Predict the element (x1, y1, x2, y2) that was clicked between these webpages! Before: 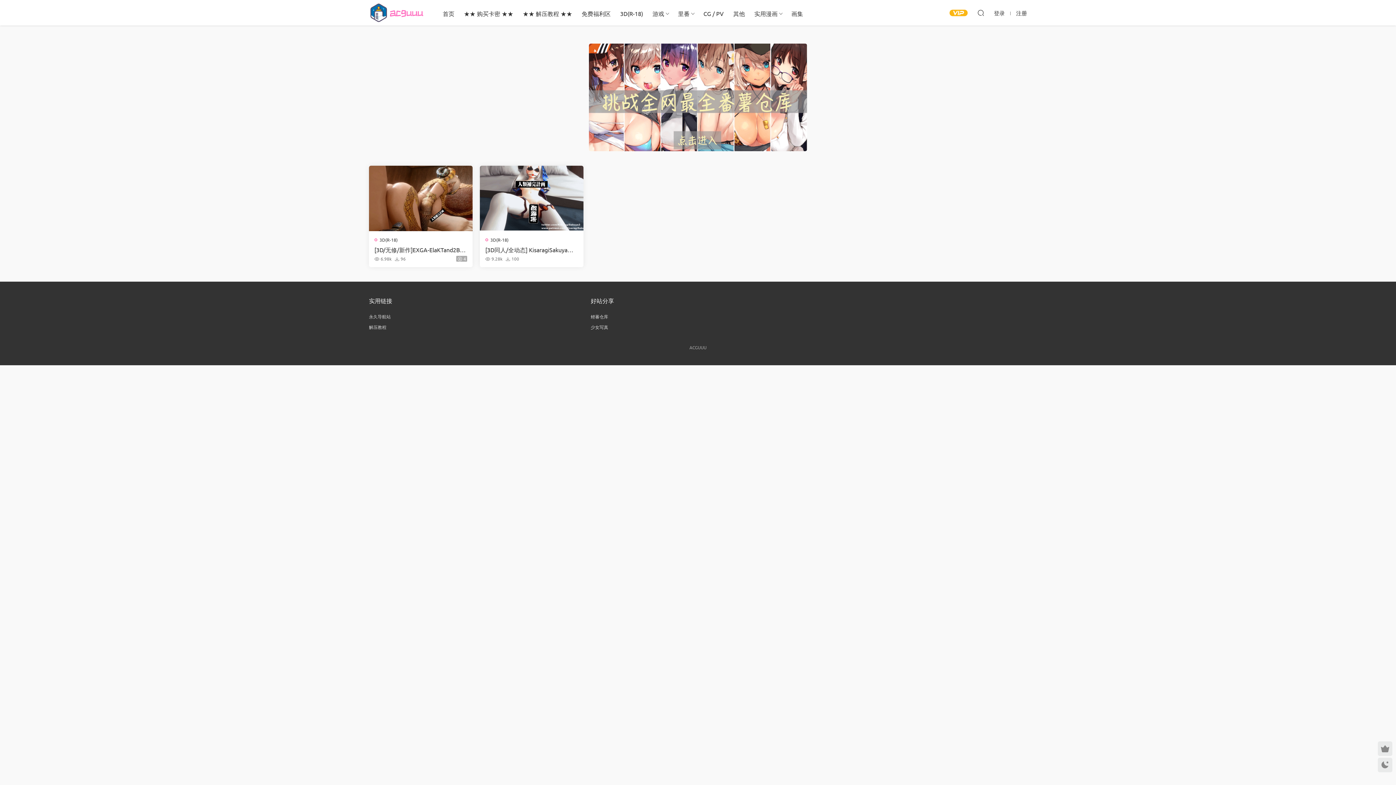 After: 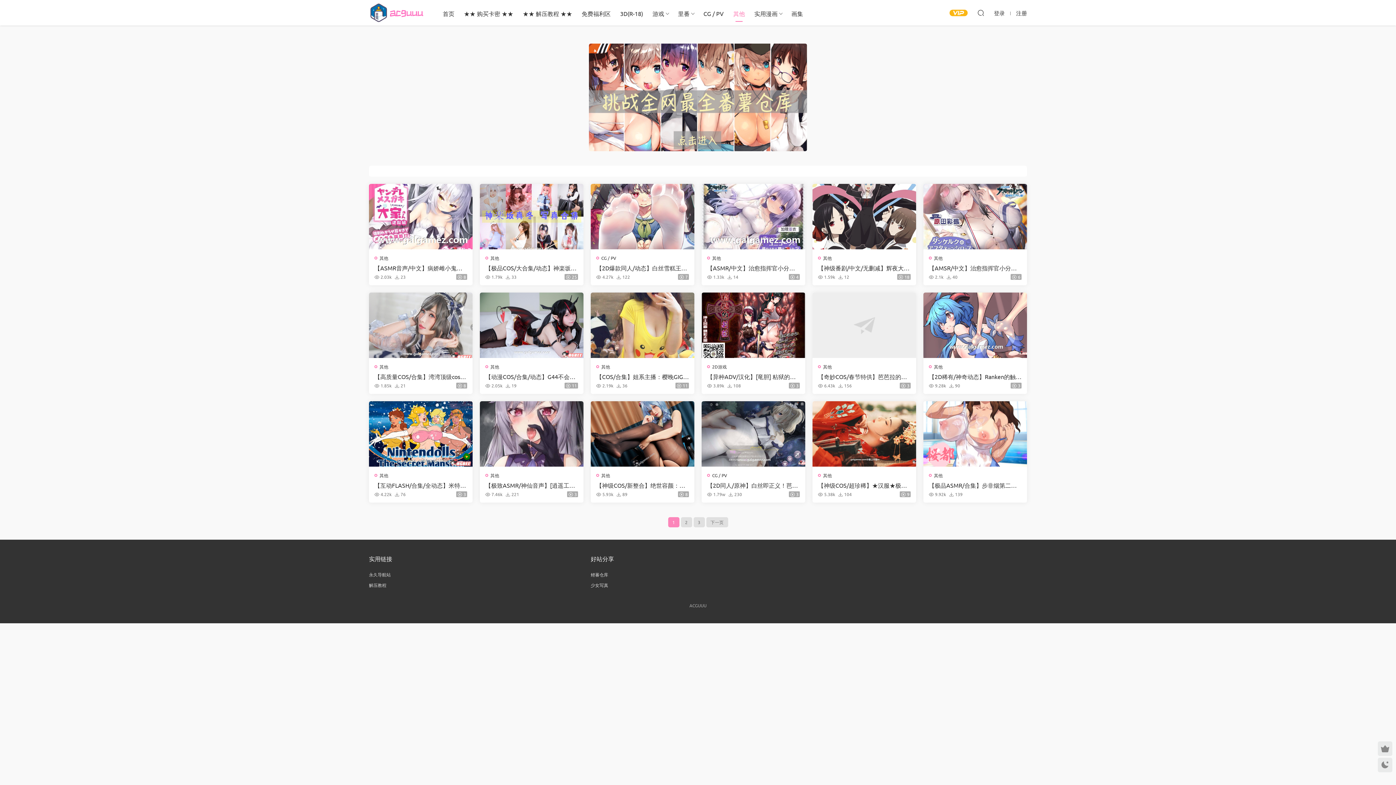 Action: bbox: (728, 0, 749, 26) label: 其他